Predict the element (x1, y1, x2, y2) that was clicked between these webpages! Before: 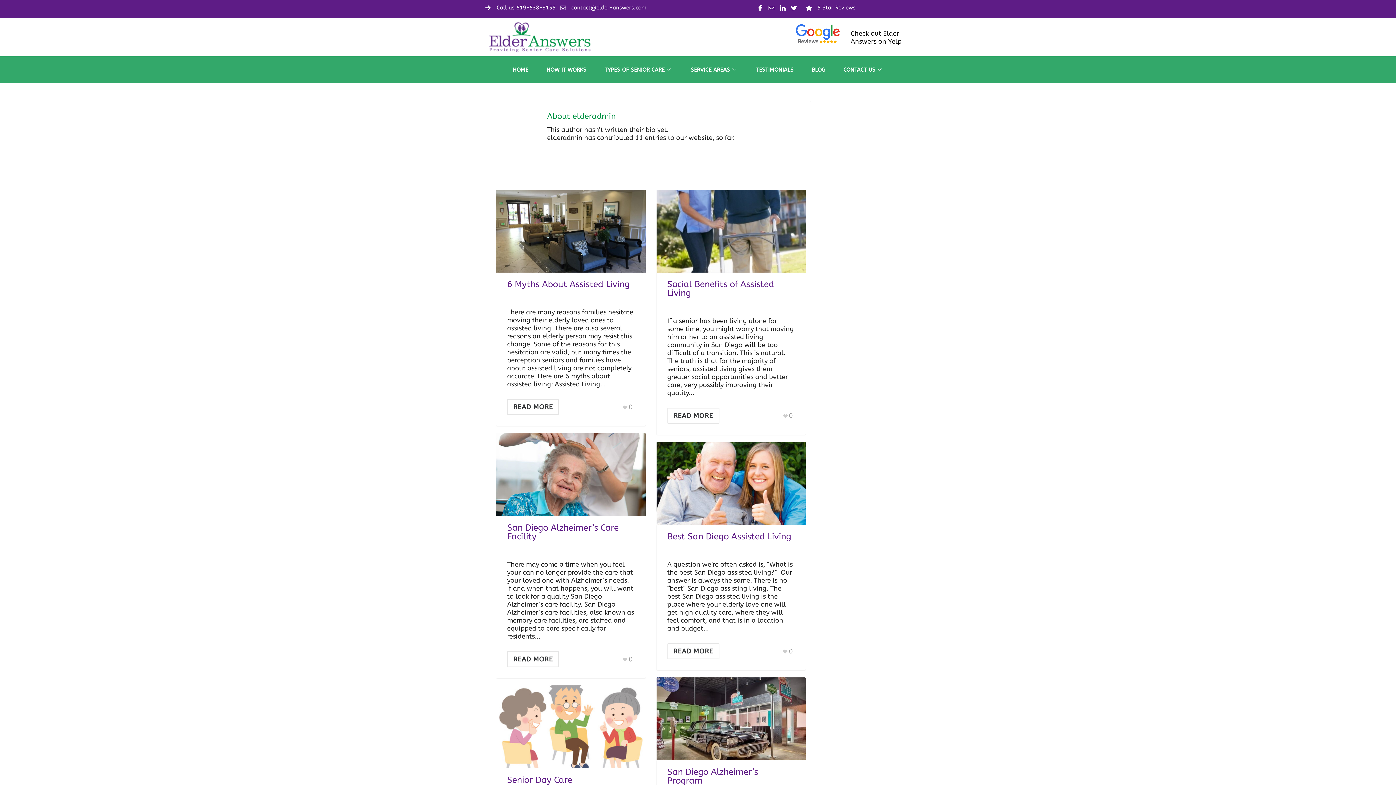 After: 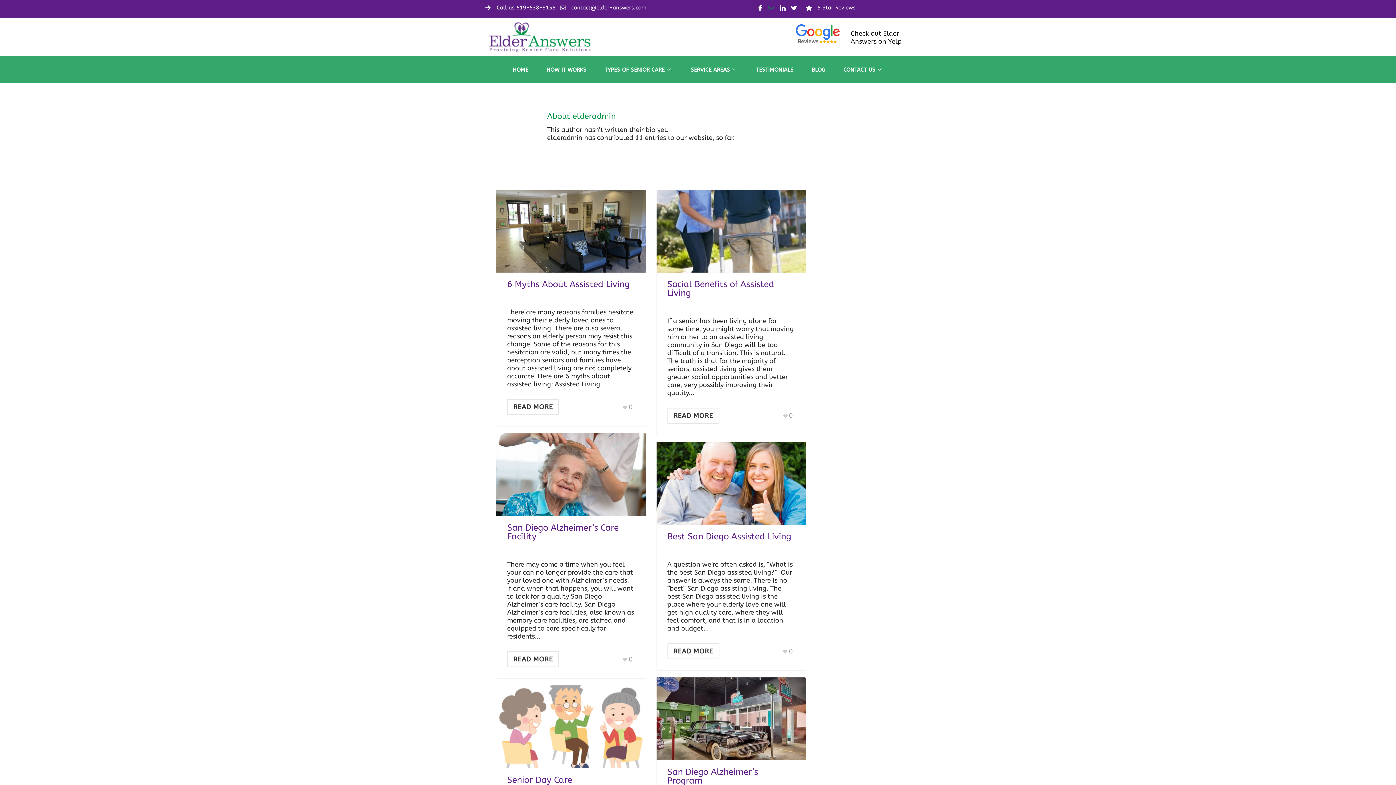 Action: label: Mail bbox: (768, 3, 774, 11)